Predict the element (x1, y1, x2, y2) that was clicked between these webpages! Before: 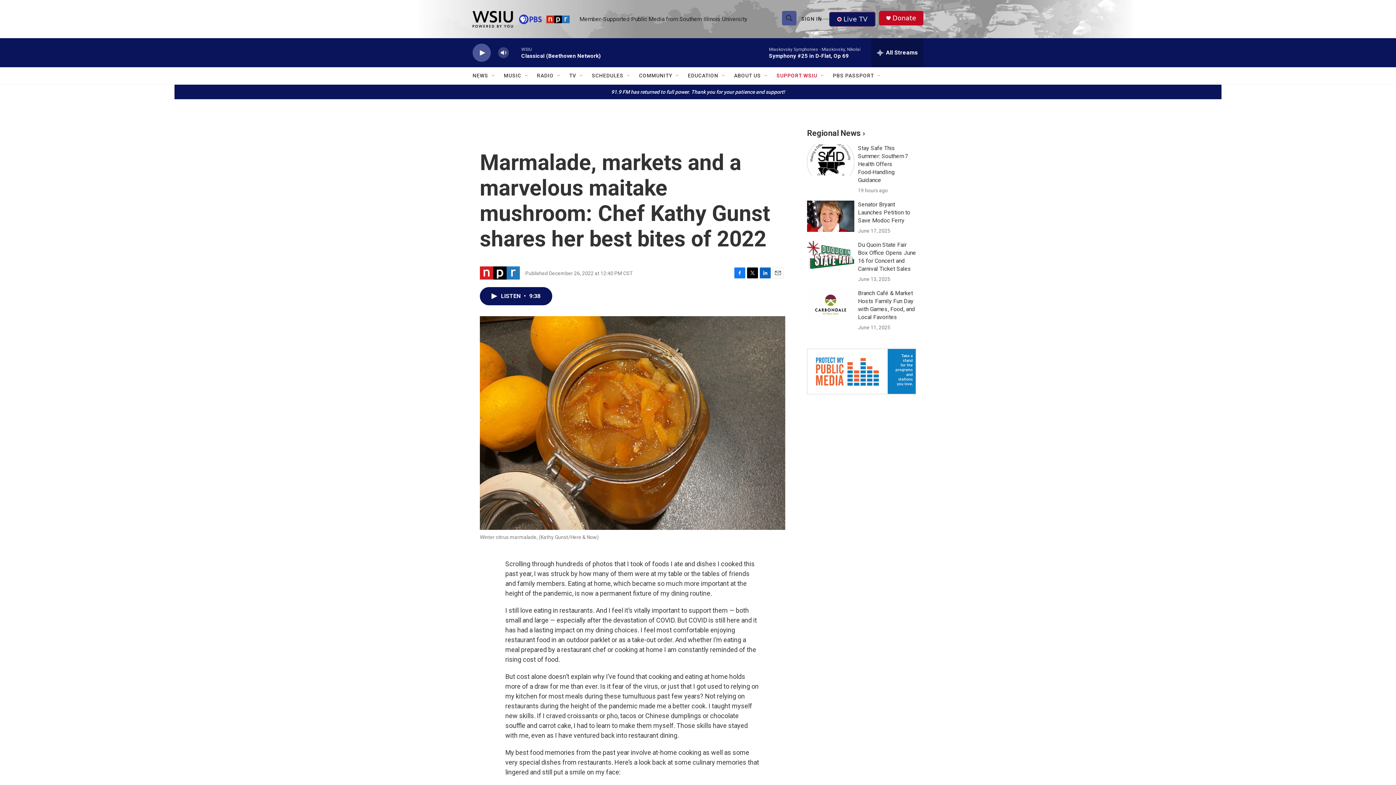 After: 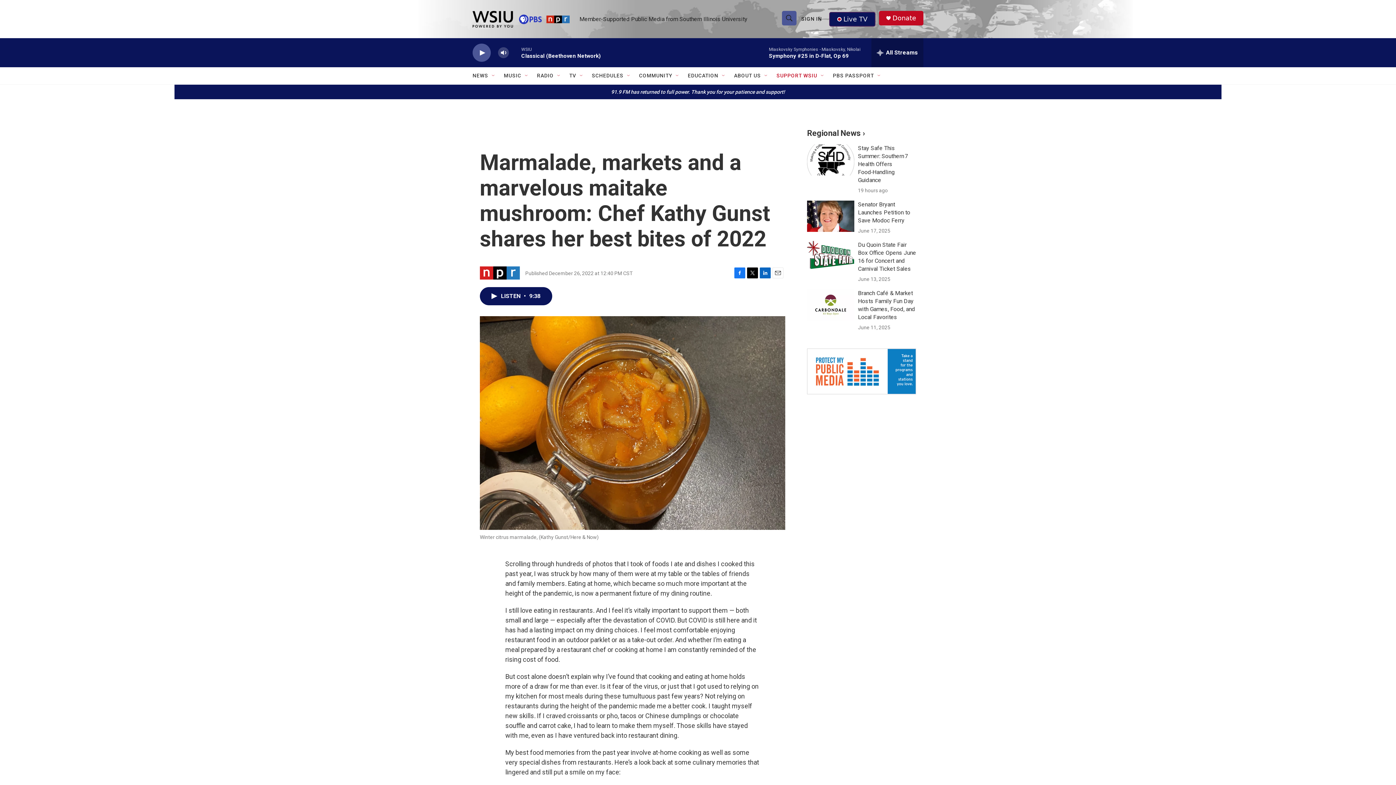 Action: bbox: (772, 267, 783, 278) label: Email